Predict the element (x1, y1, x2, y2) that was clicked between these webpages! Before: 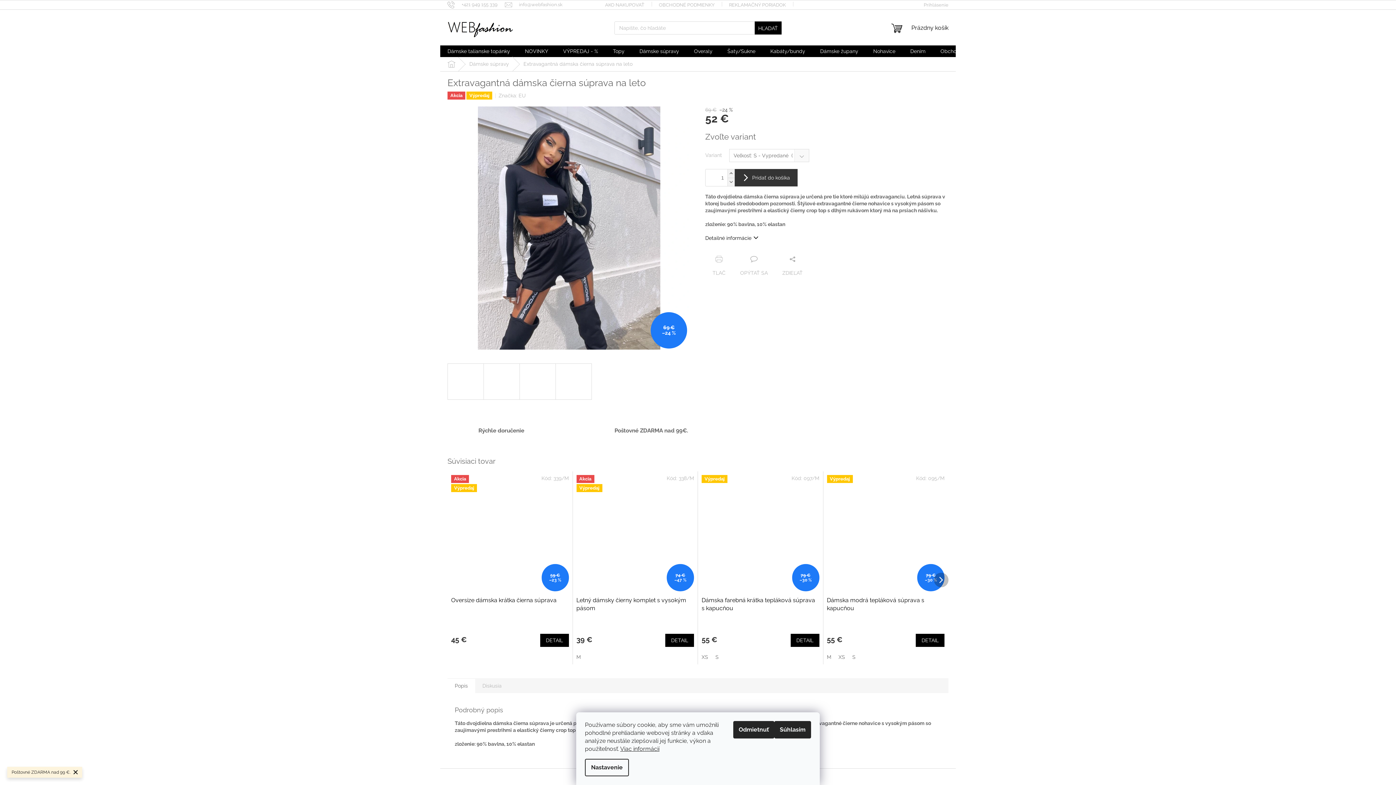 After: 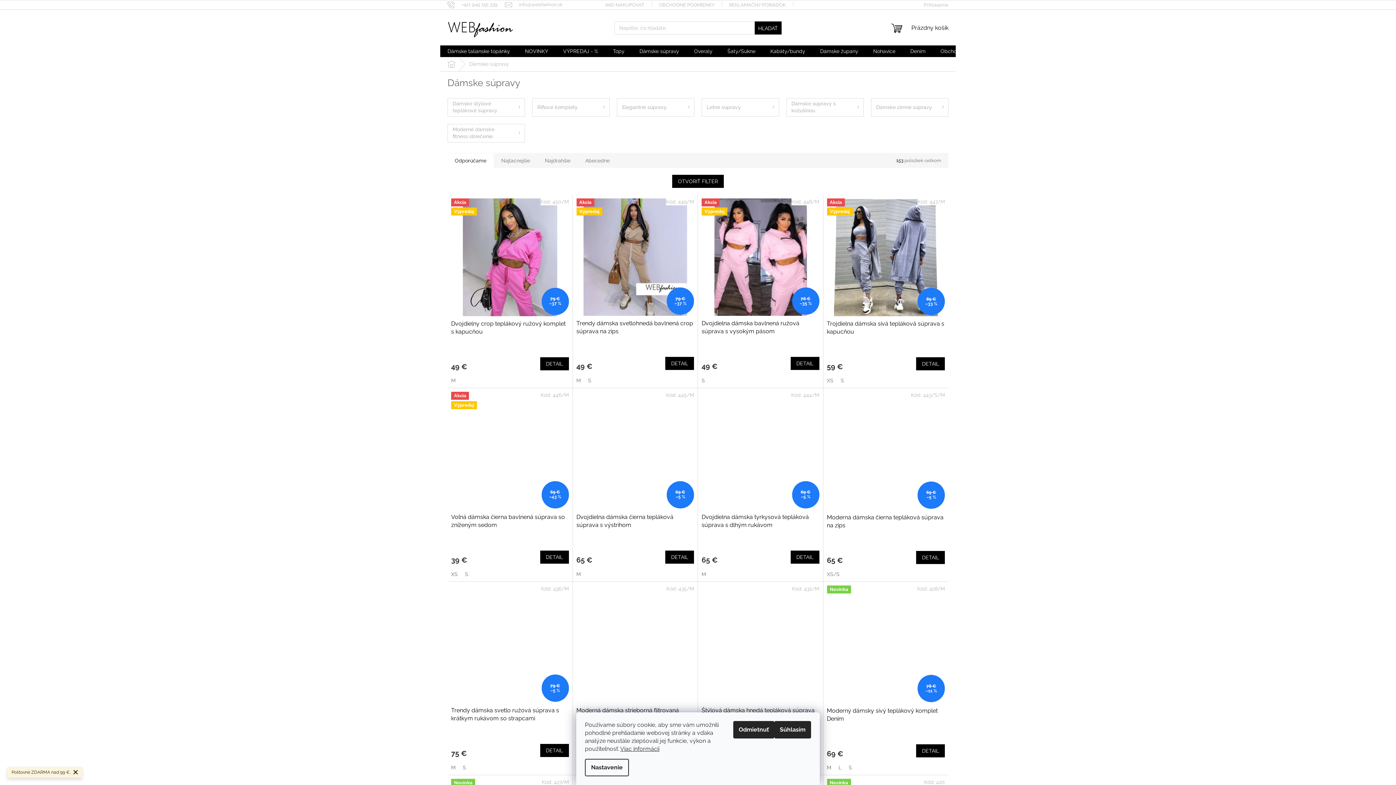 Action: label: Dámske súpravy bbox: (462, 57, 516, 71)